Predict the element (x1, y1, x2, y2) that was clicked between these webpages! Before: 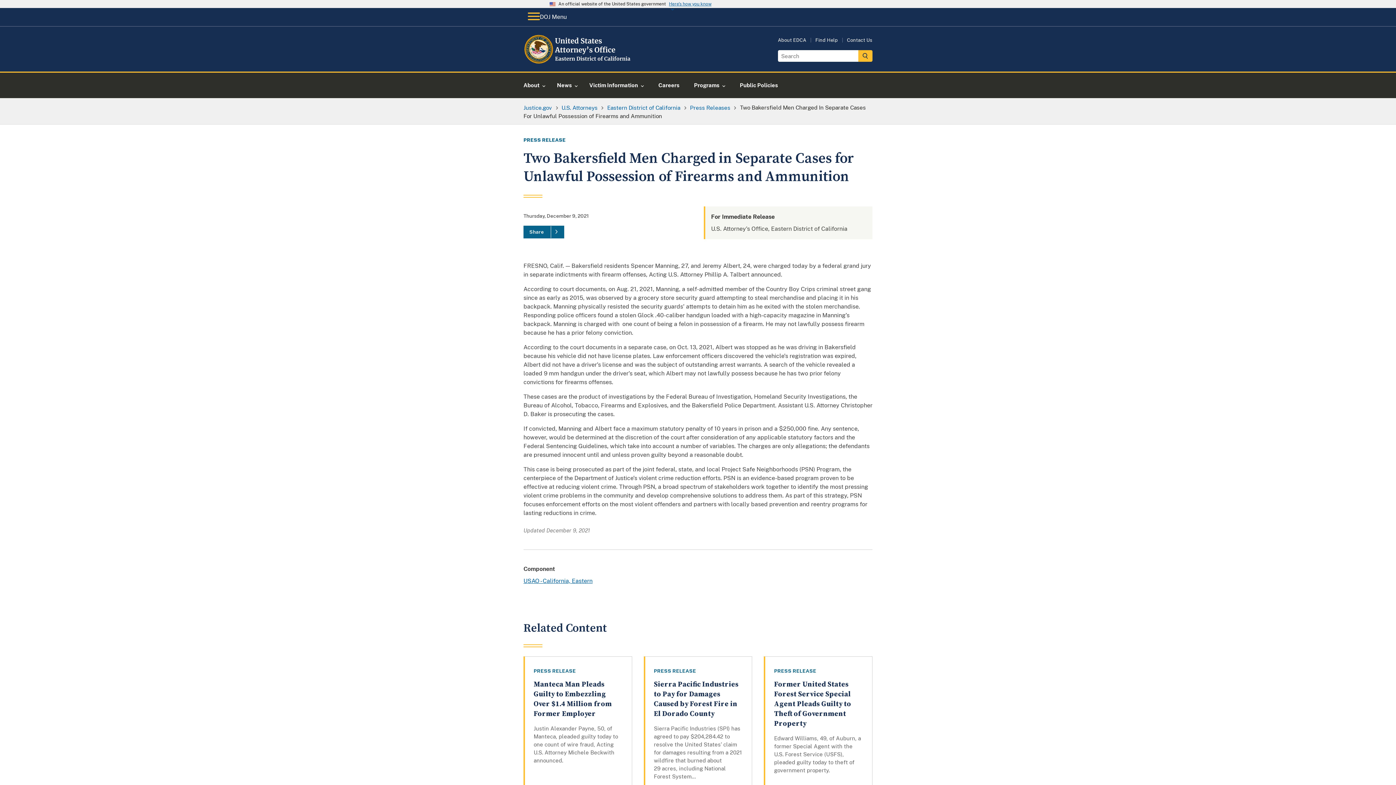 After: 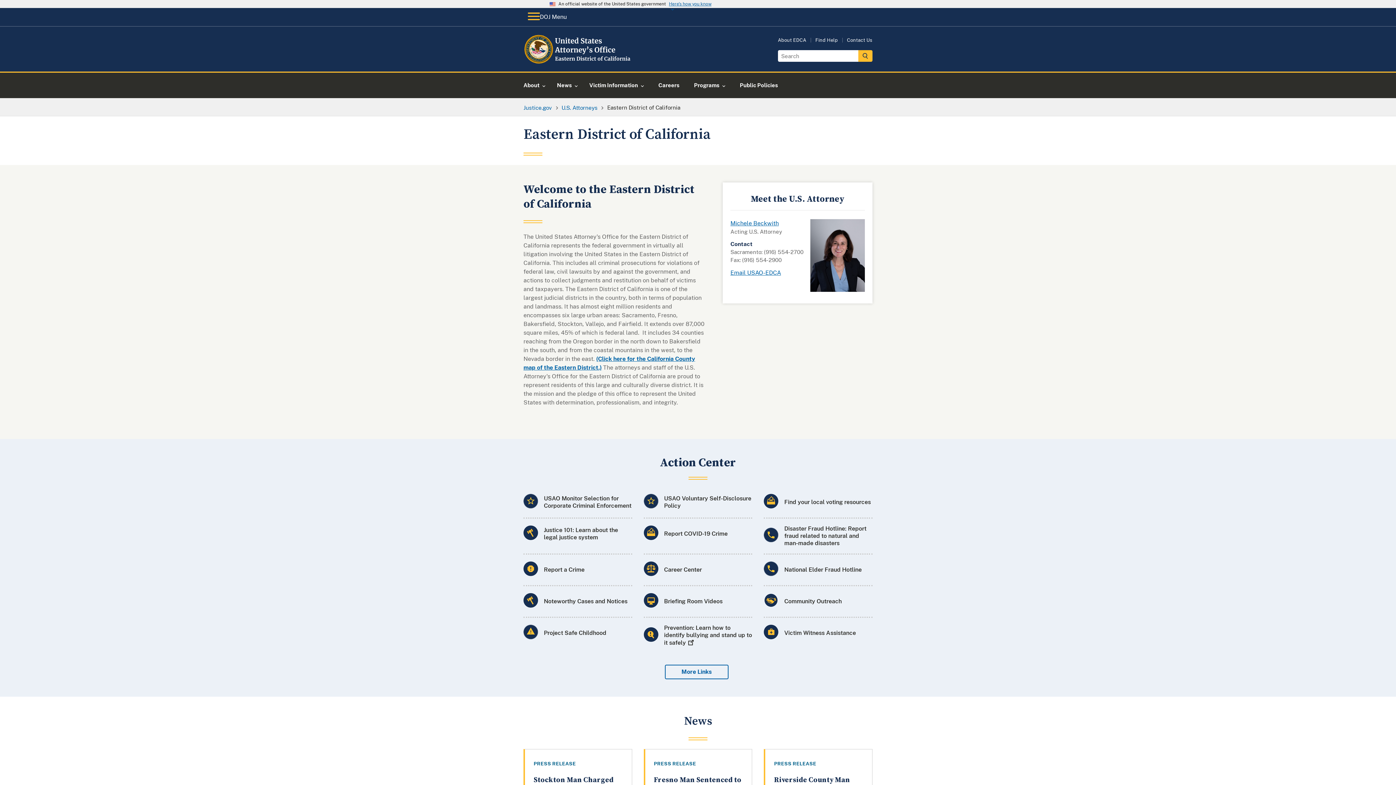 Action: bbox: (523, 577, 592, 584) label: USAO - California, Eastern